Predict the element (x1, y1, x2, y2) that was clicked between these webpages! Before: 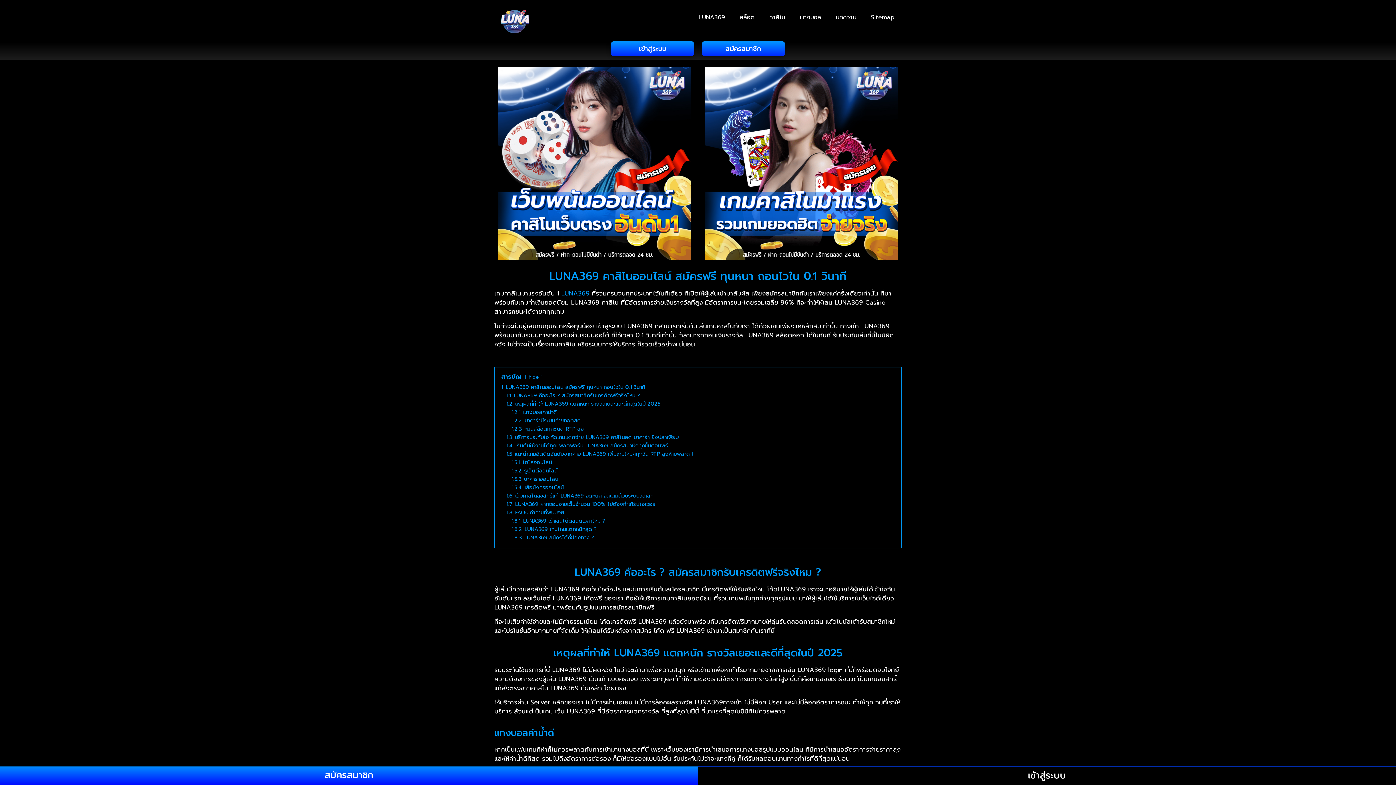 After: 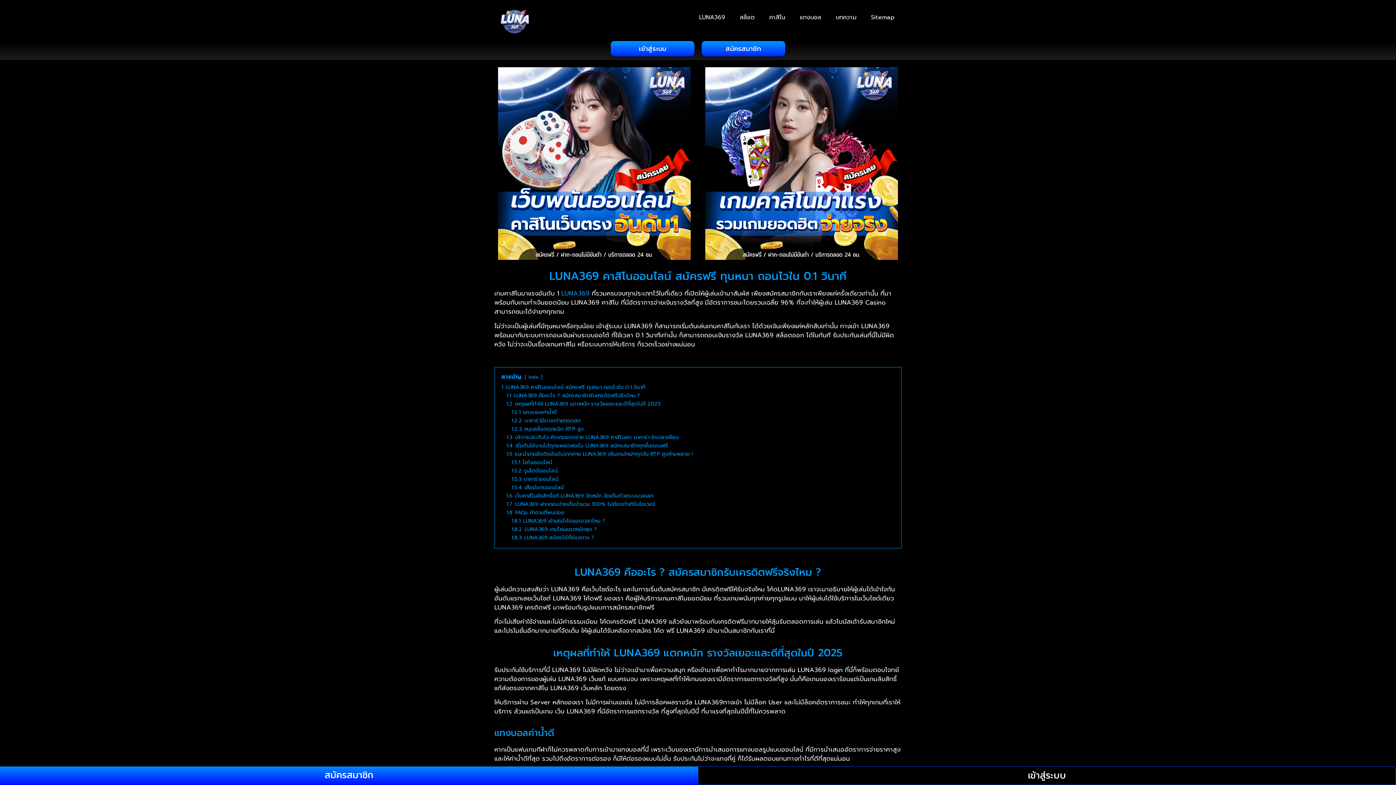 Action: label: เข้าสู่ระบบ bbox: (698, 767, 1396, 785)